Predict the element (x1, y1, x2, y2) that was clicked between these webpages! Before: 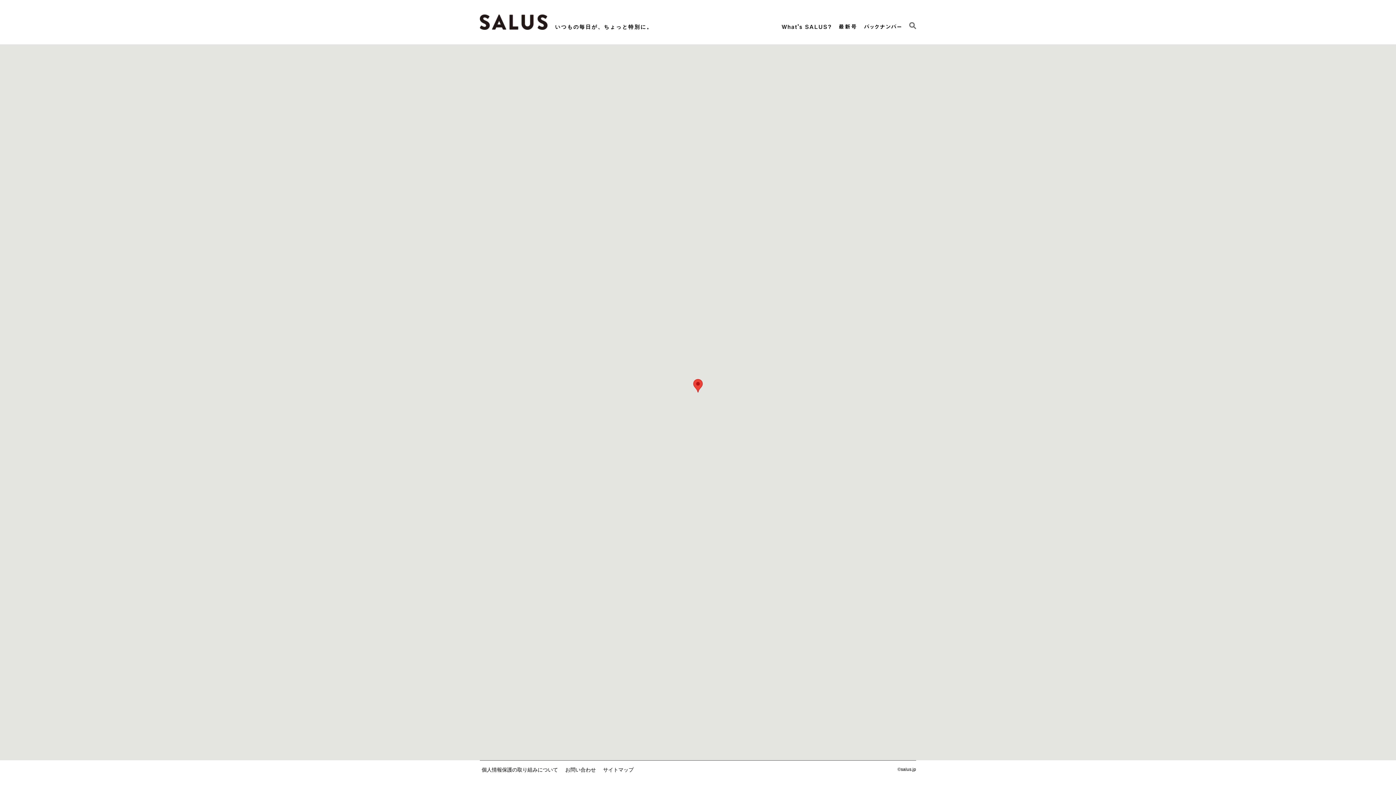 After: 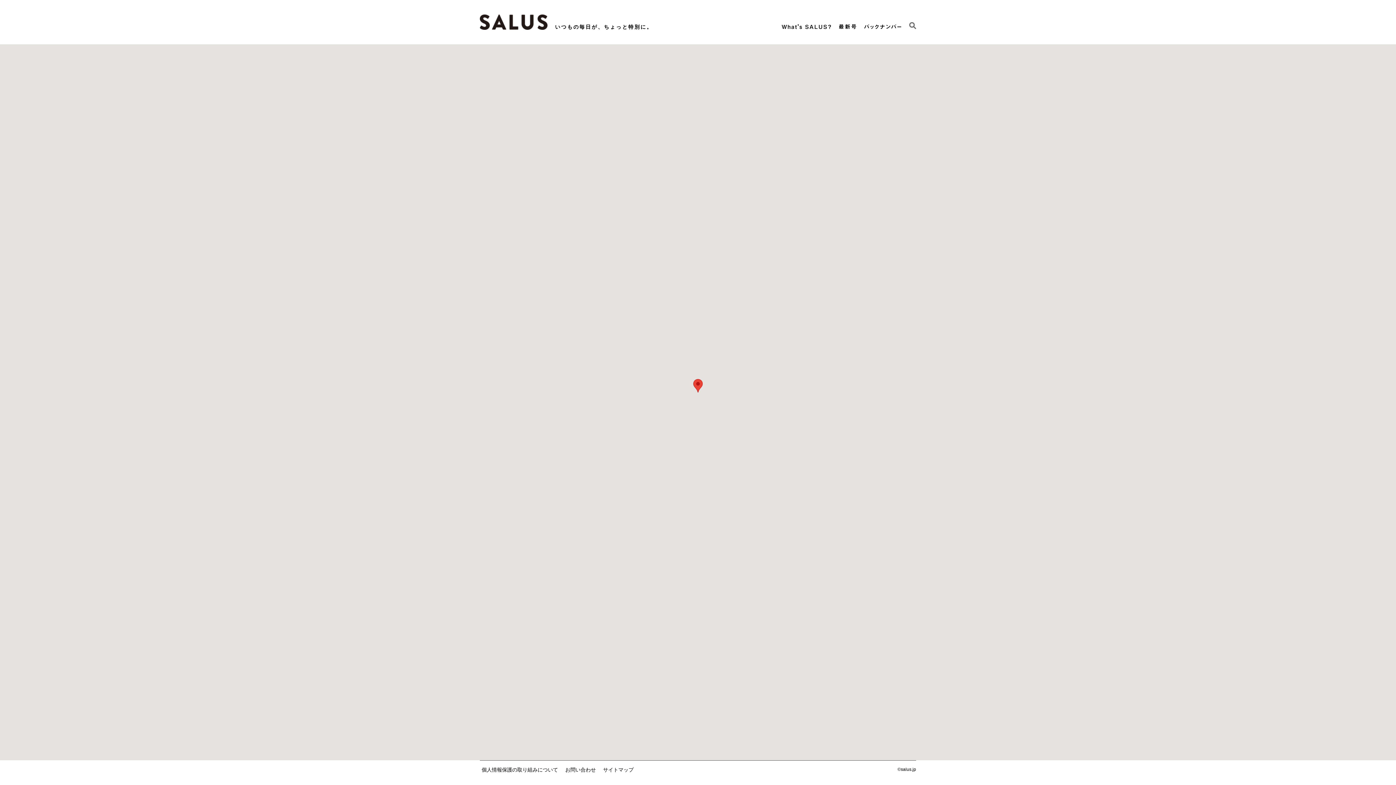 Action: bbox: (693, 379, 702, 392)